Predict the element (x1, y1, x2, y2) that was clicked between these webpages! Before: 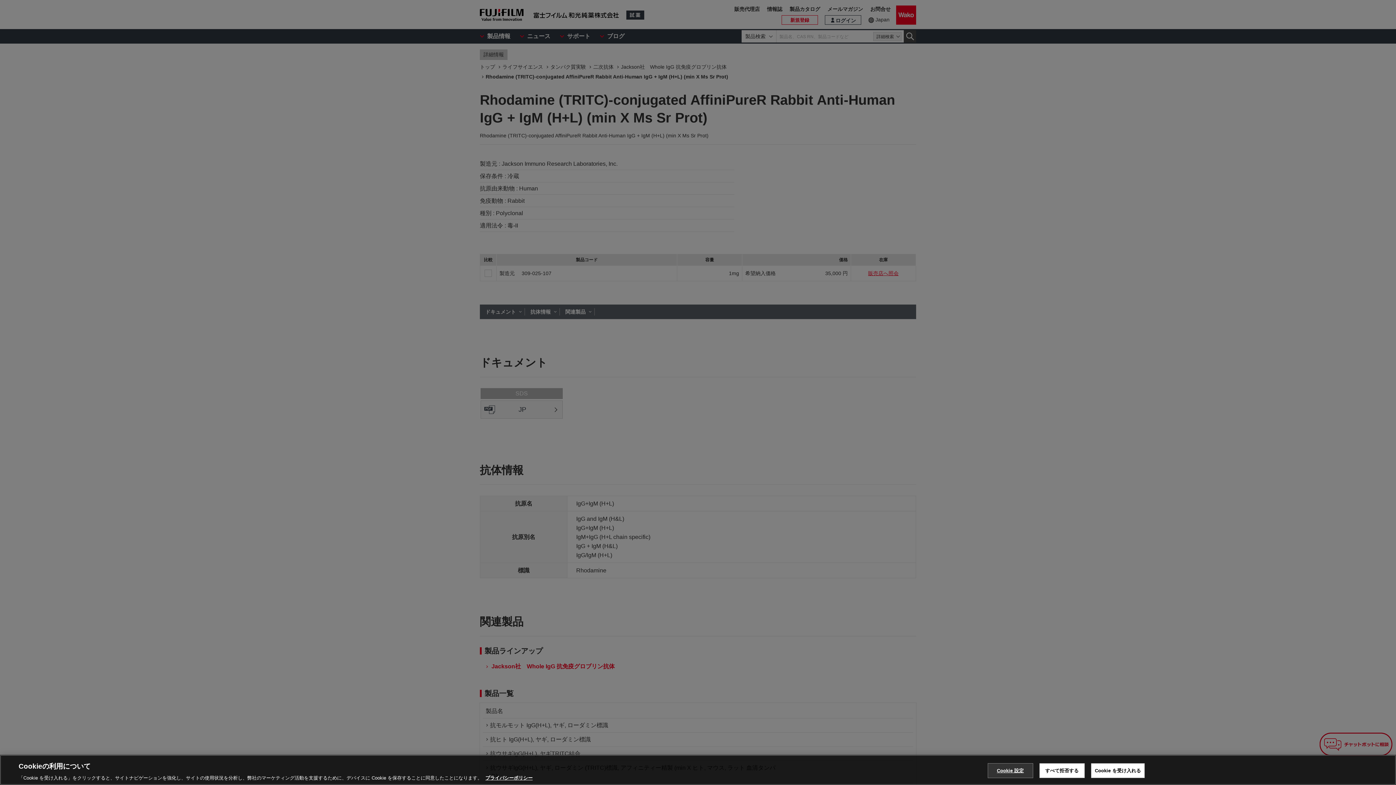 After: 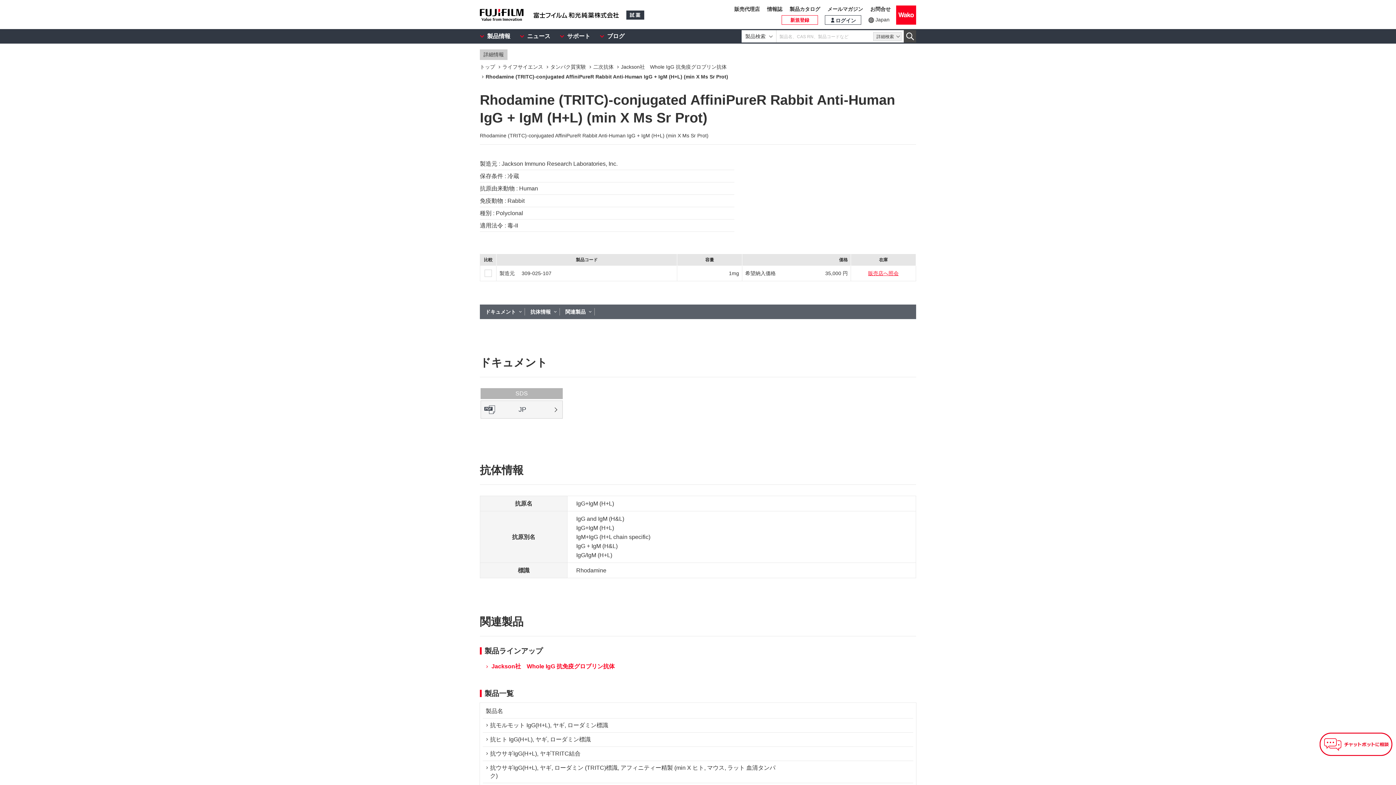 Action: bbox: (1091, 763, 1145, 778) label: Cookie を受け入れる